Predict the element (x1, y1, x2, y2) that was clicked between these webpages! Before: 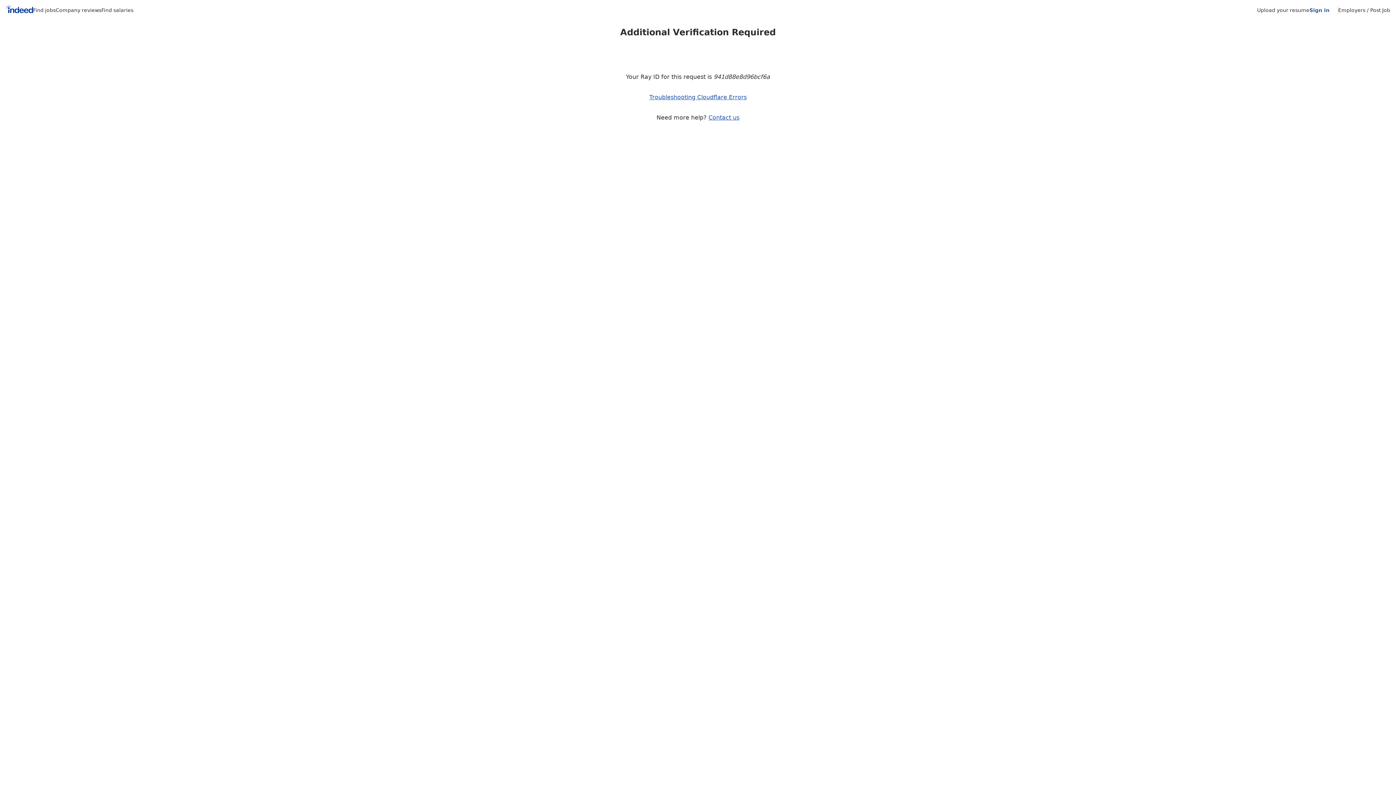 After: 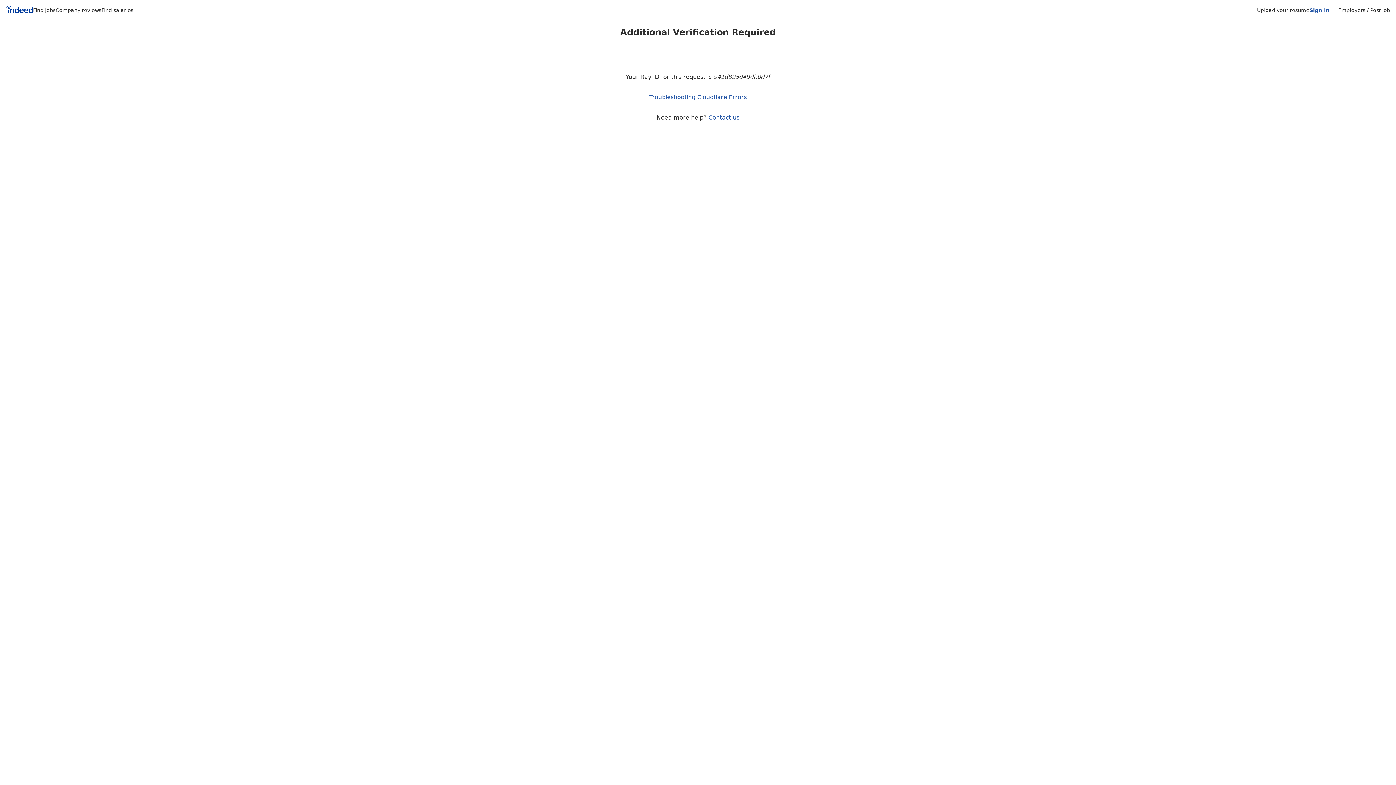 Action: label: Employers / Post Job bbox: (1338, 7, 1390, 13)